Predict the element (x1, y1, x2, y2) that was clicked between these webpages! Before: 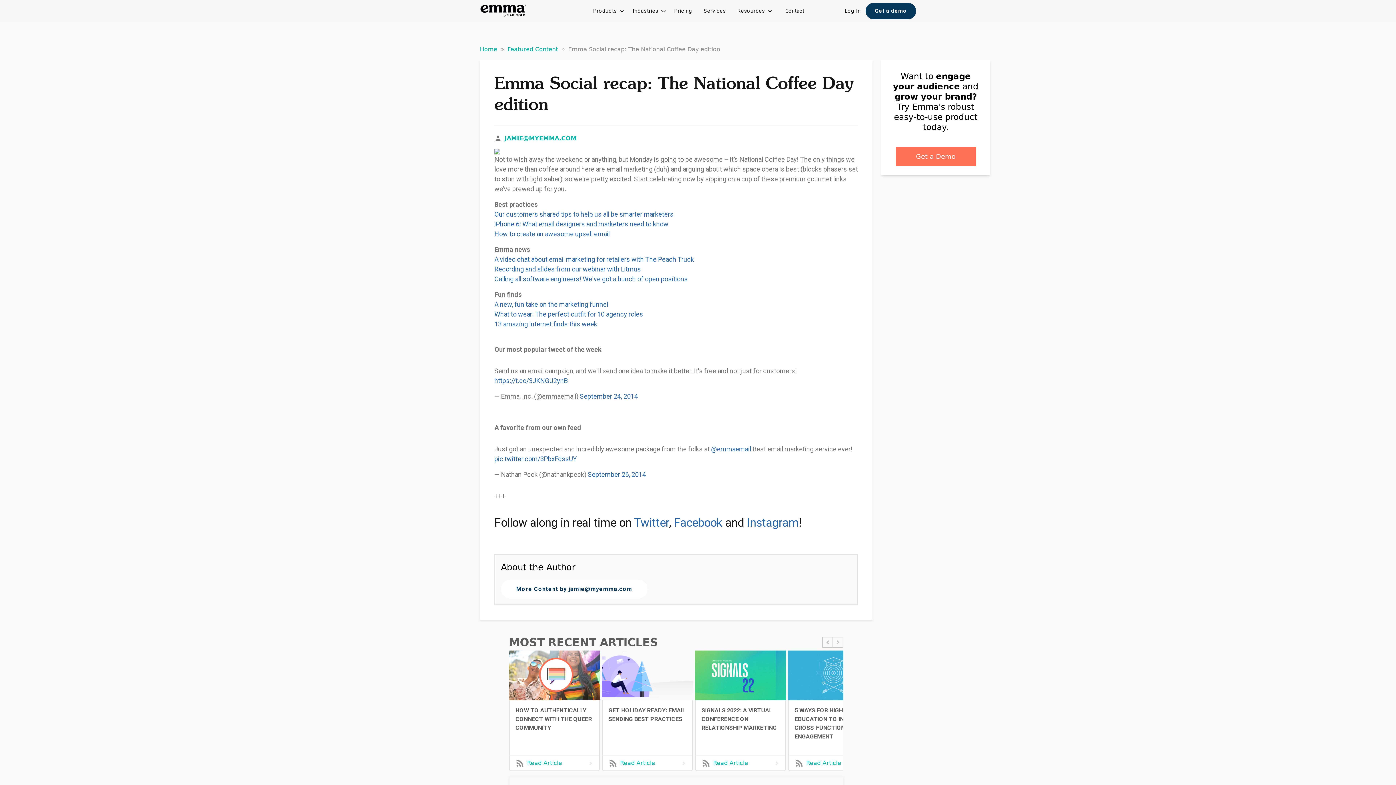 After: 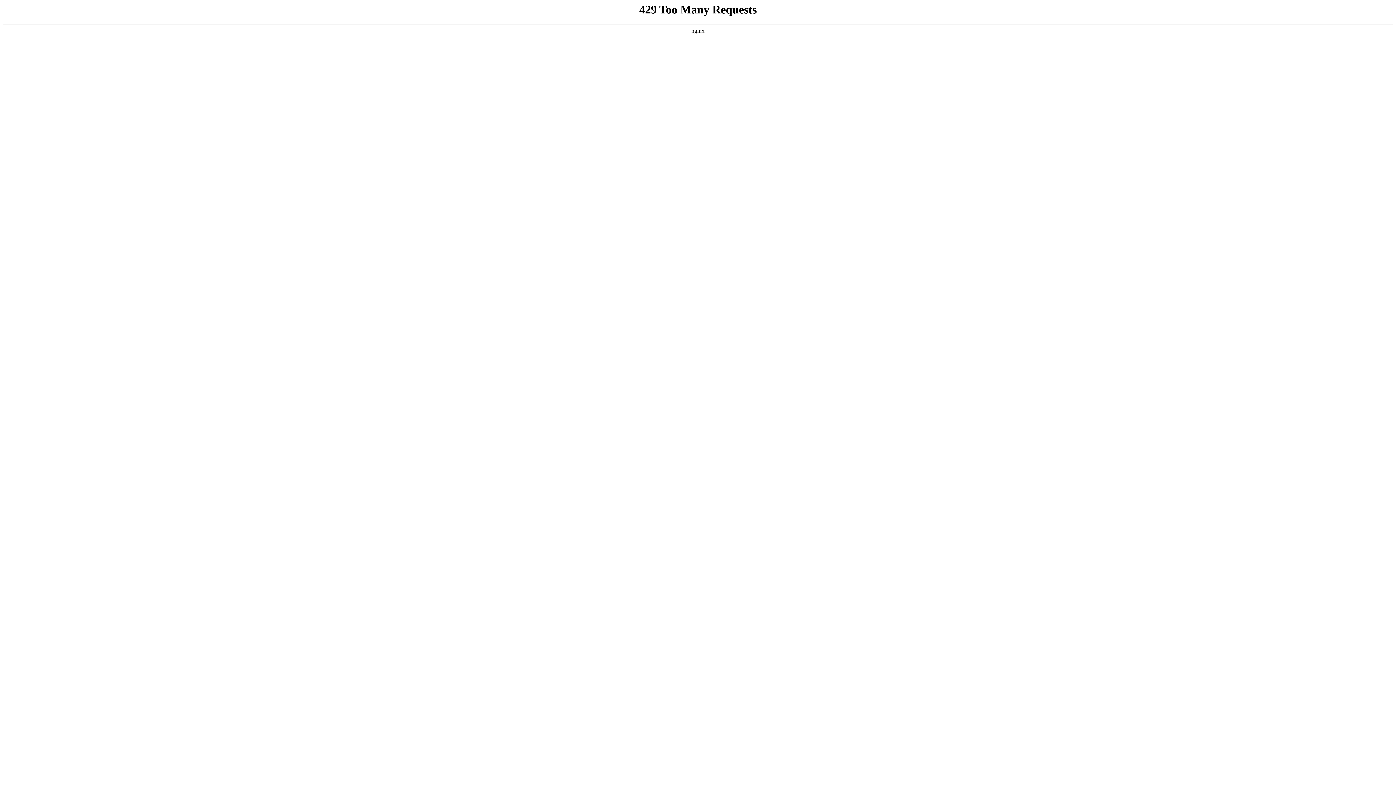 Action: label: GET HOLIDAY READY: EMAIL SENDING BEST PRACTICES

Read Article bbox: (602, 650, 693, 771)